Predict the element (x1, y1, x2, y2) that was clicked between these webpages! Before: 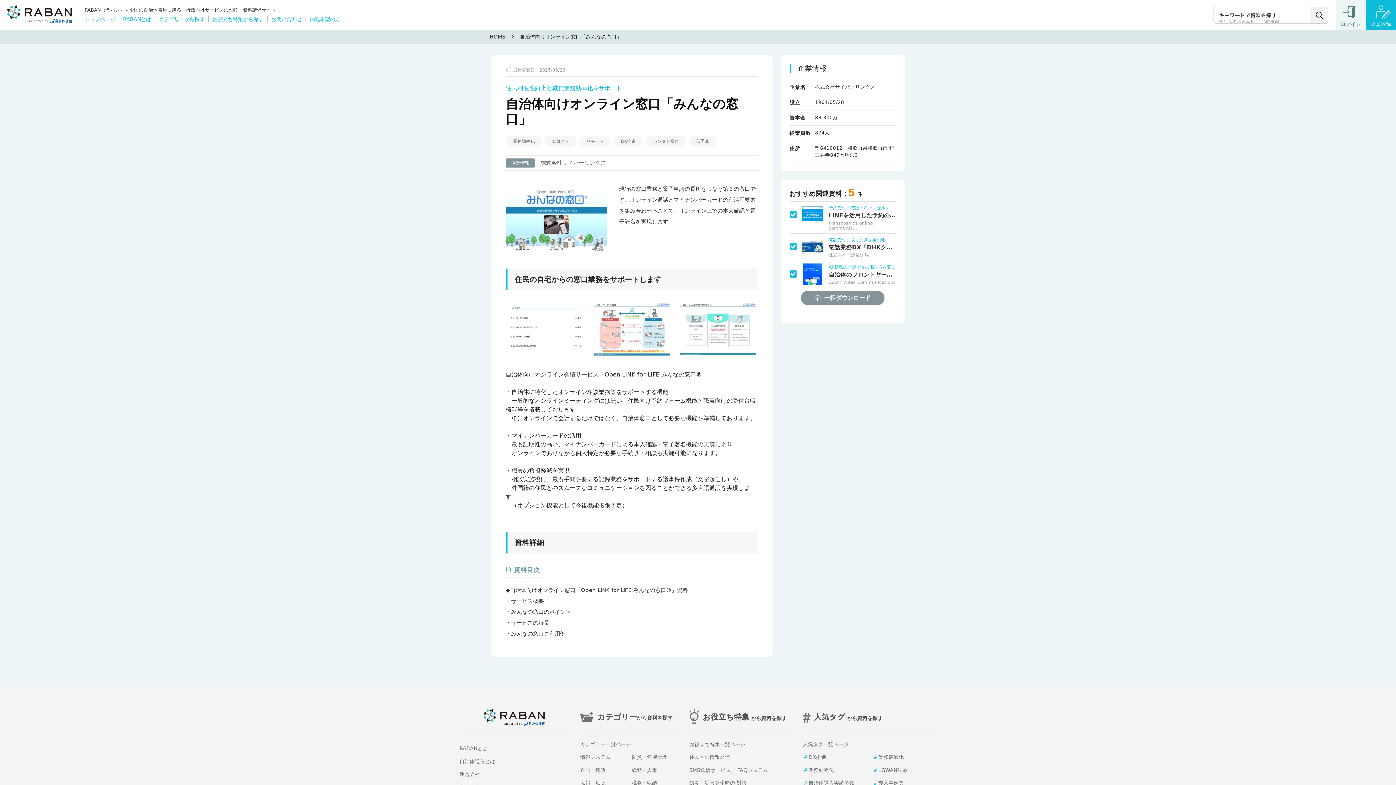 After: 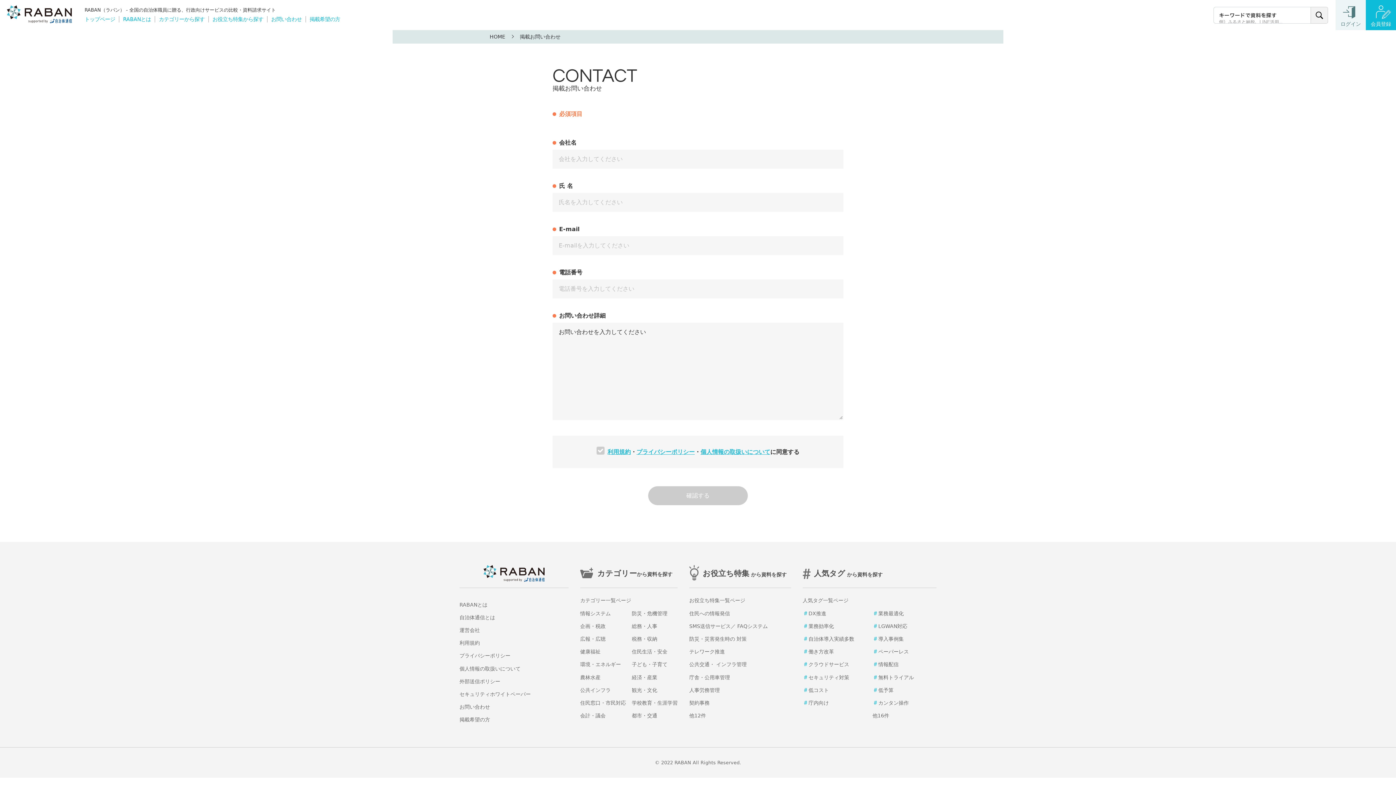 Action: label: 掲載希望の方 bbox: (309, 16, 340, 22)